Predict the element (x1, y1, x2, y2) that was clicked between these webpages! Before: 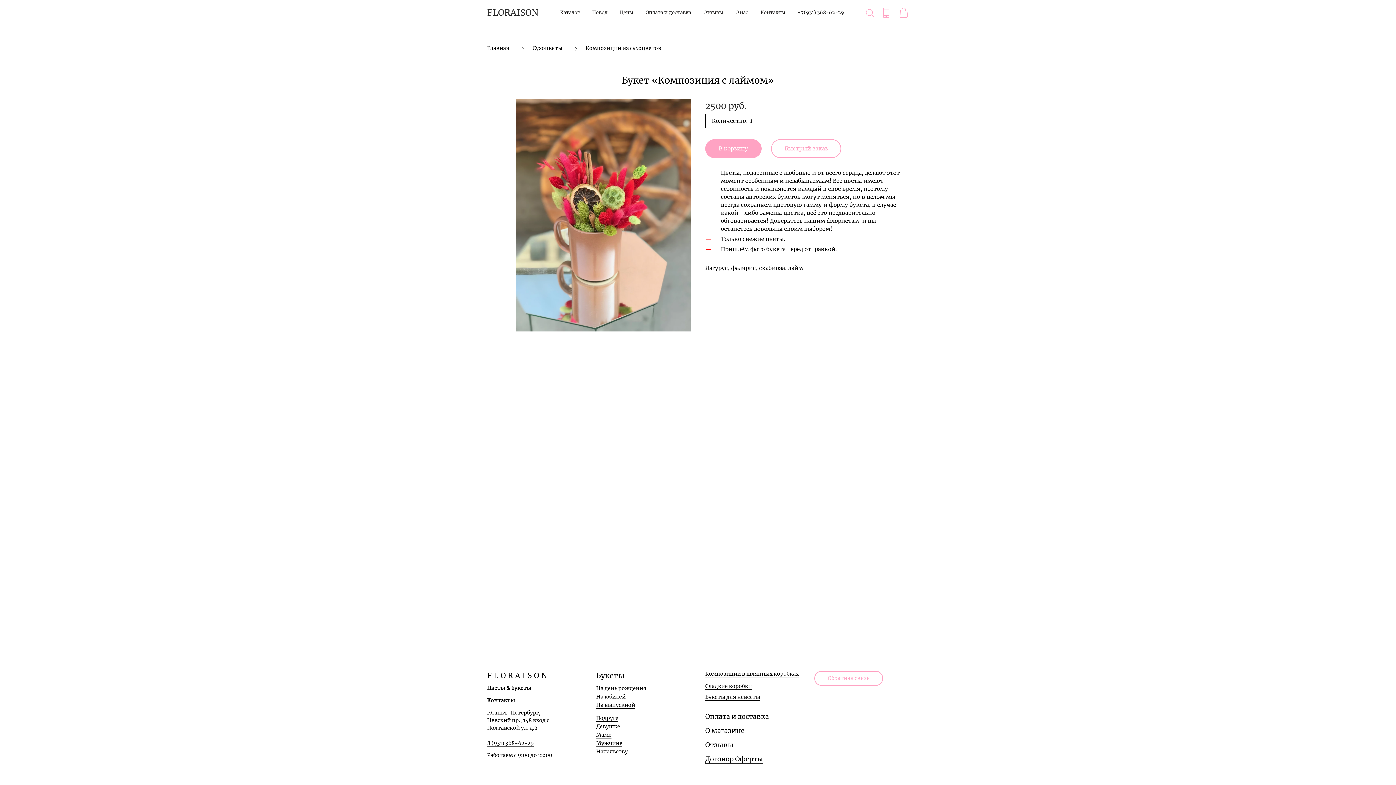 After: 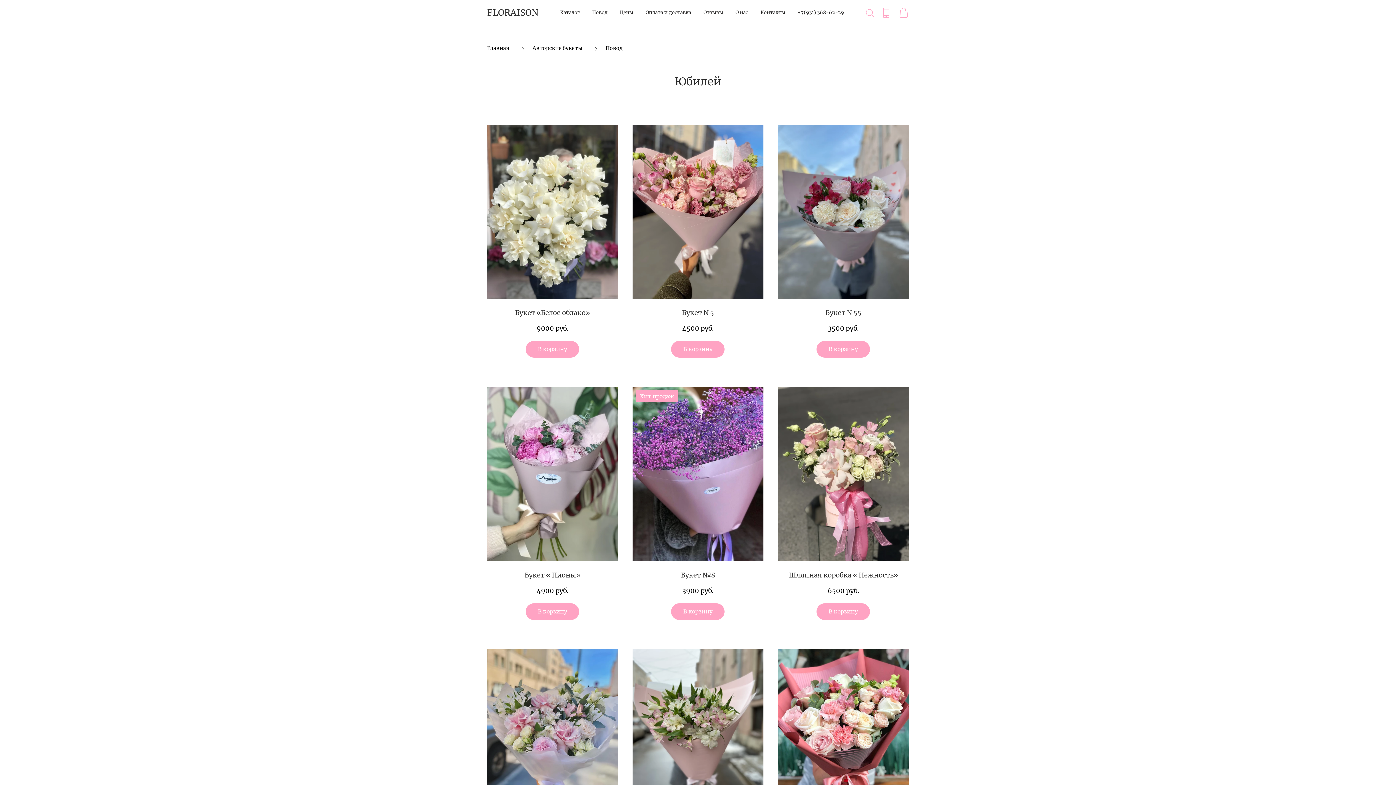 Action: label: На юбилей bbox: (596, 693, 625, 700)